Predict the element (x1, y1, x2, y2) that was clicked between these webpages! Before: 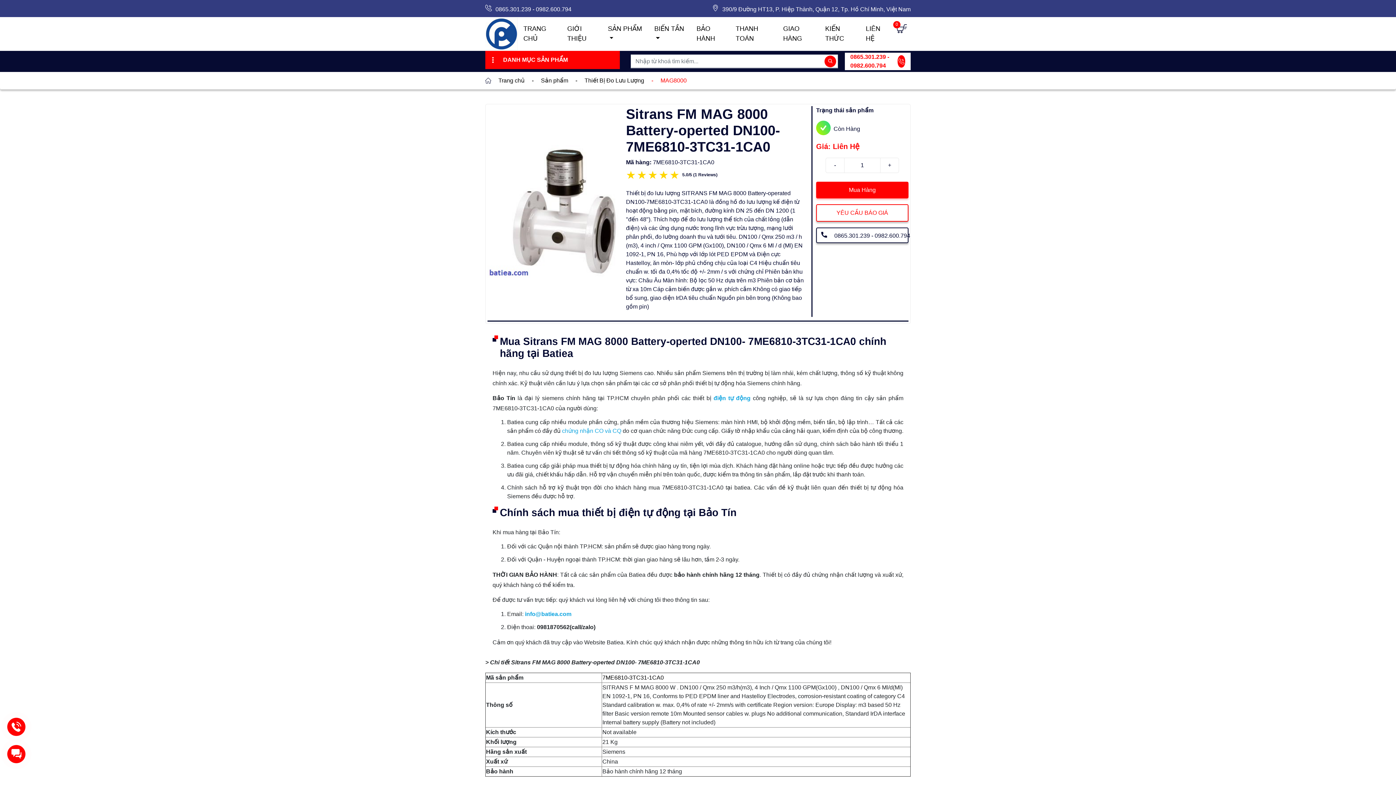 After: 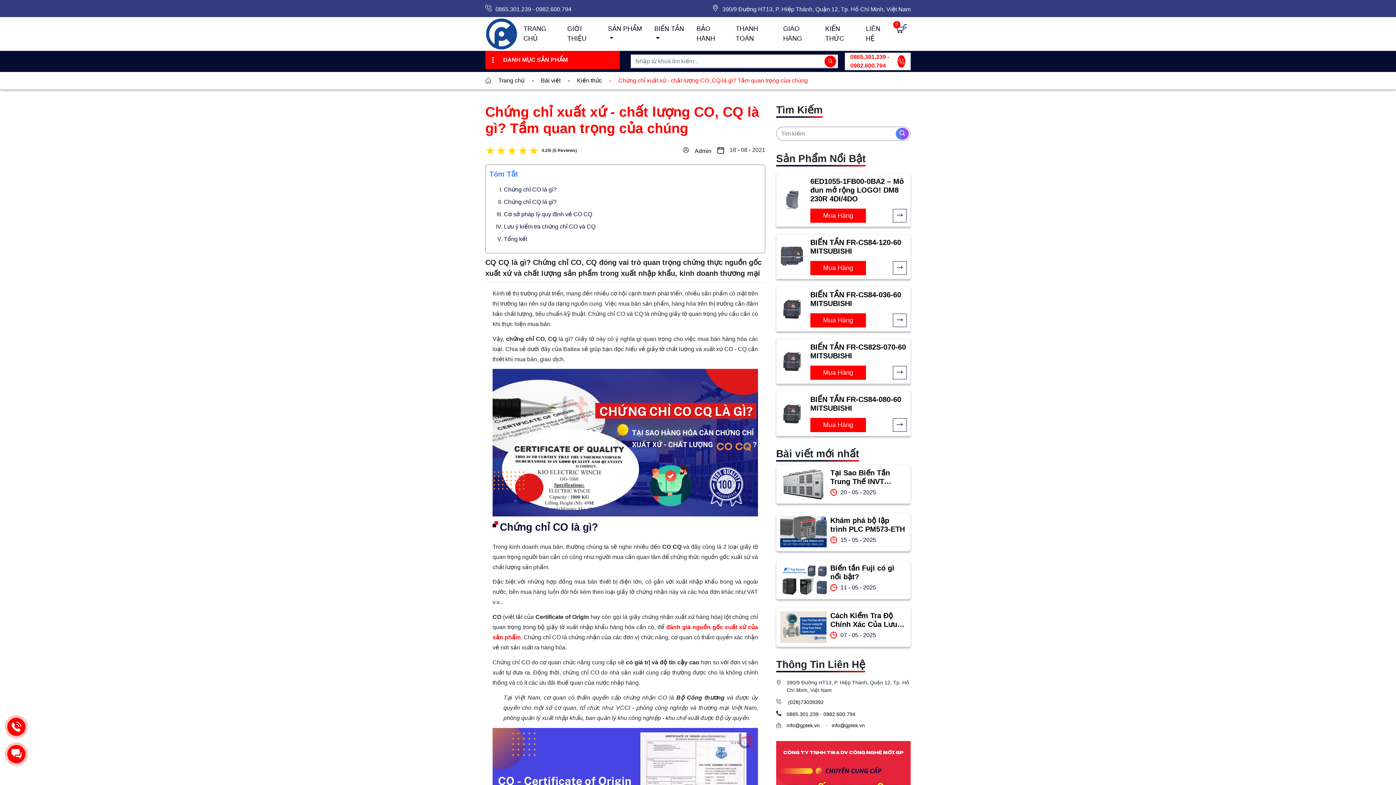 Action: bbox: (562, 428, 621, 434) label: chứng nhận CO và CQ